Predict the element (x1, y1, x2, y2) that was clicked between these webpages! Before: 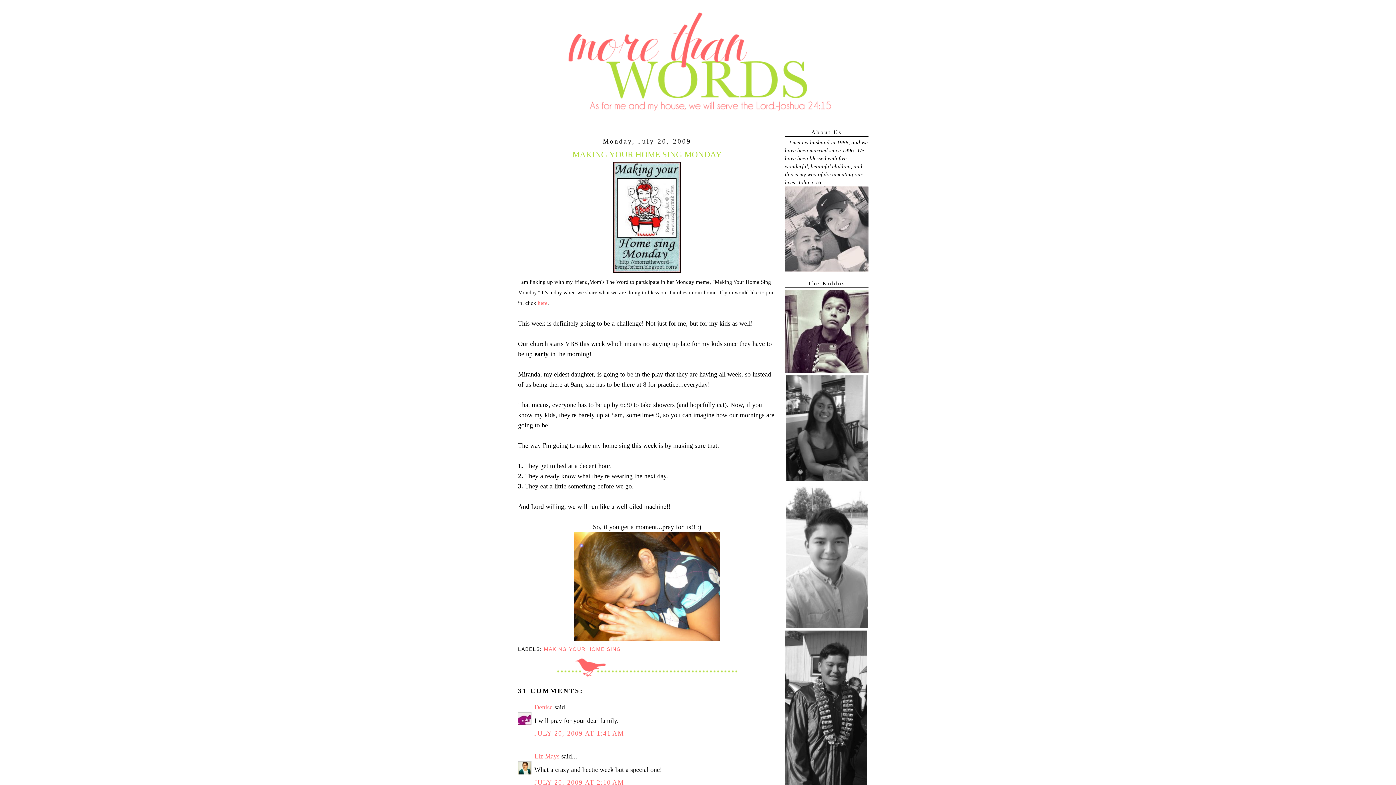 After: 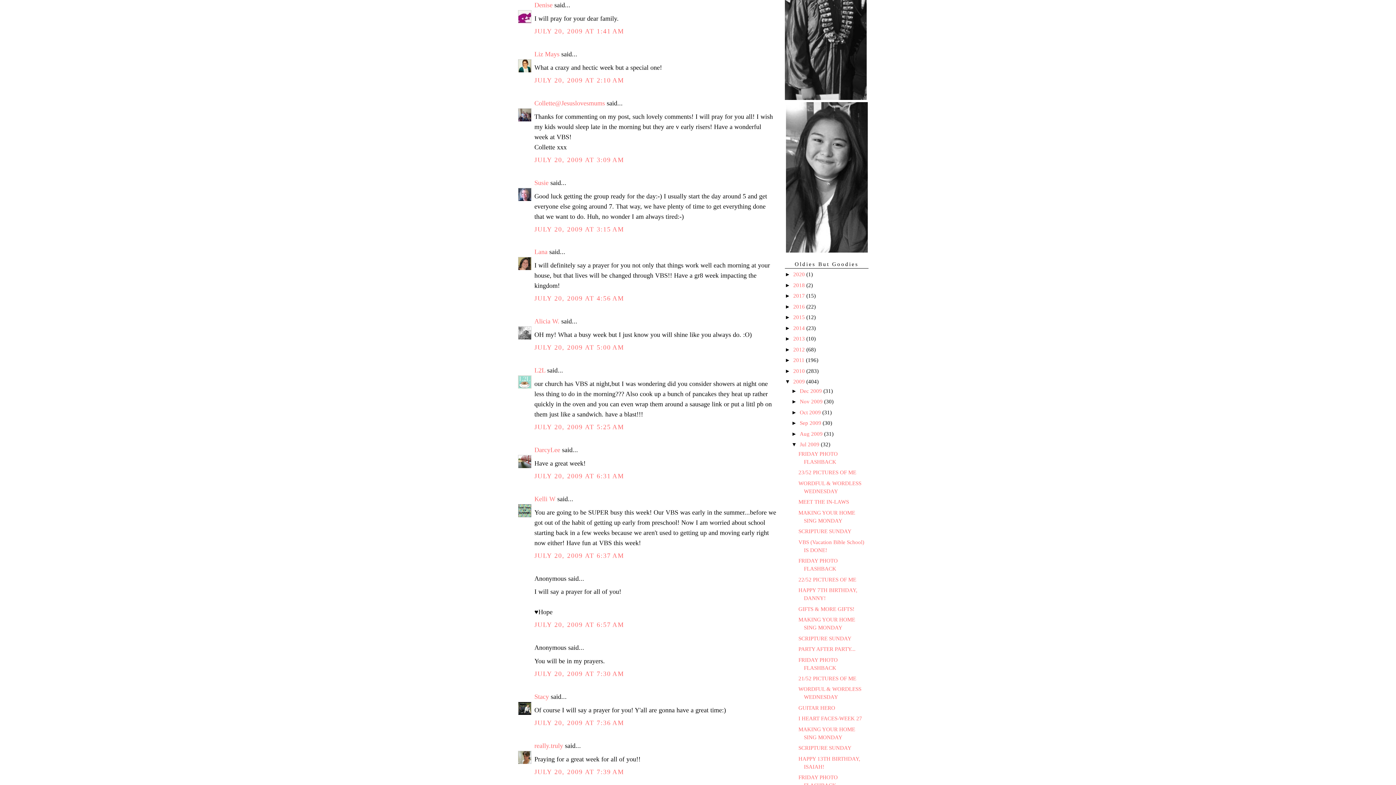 Action: bbox: (534, 730, 624, 737) label: JULY 20, 2009 AT 1:41 AM